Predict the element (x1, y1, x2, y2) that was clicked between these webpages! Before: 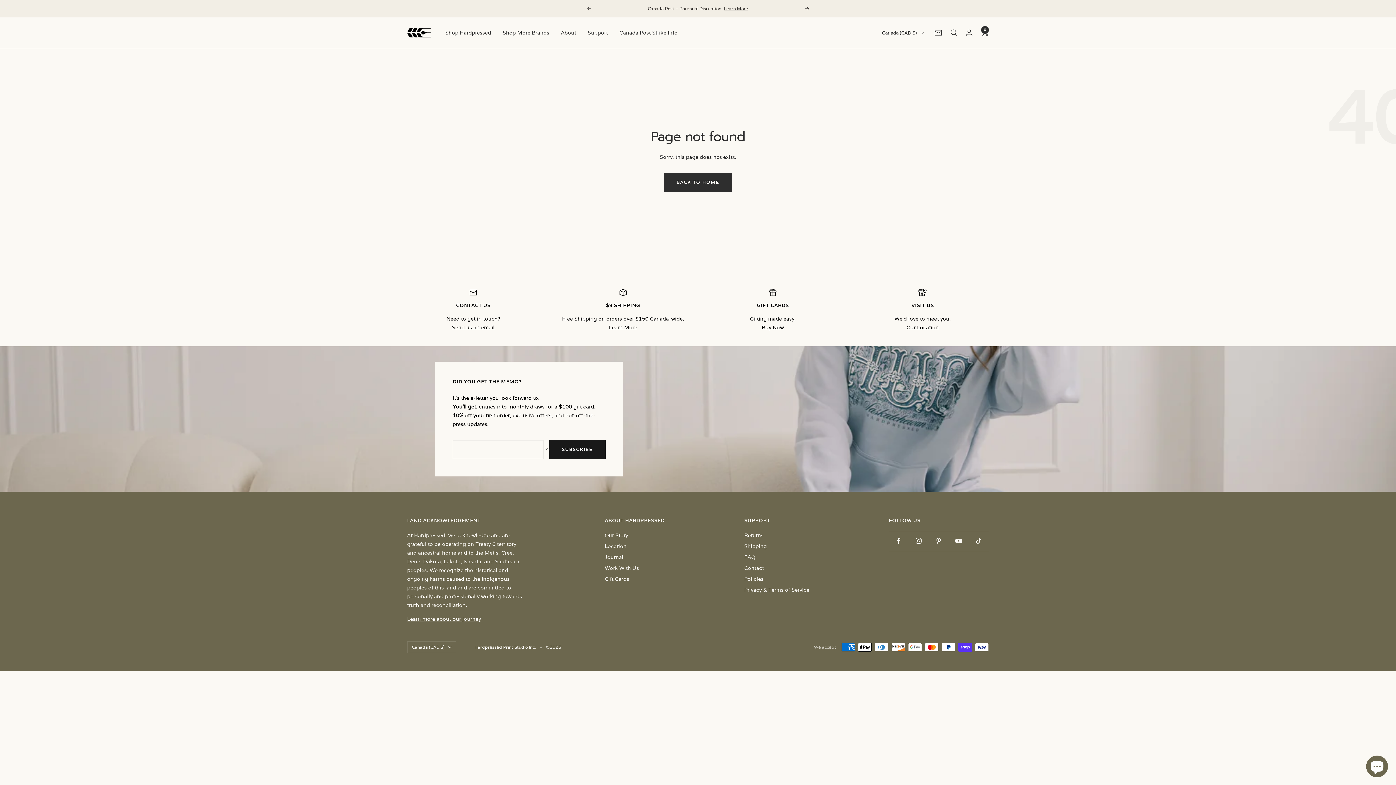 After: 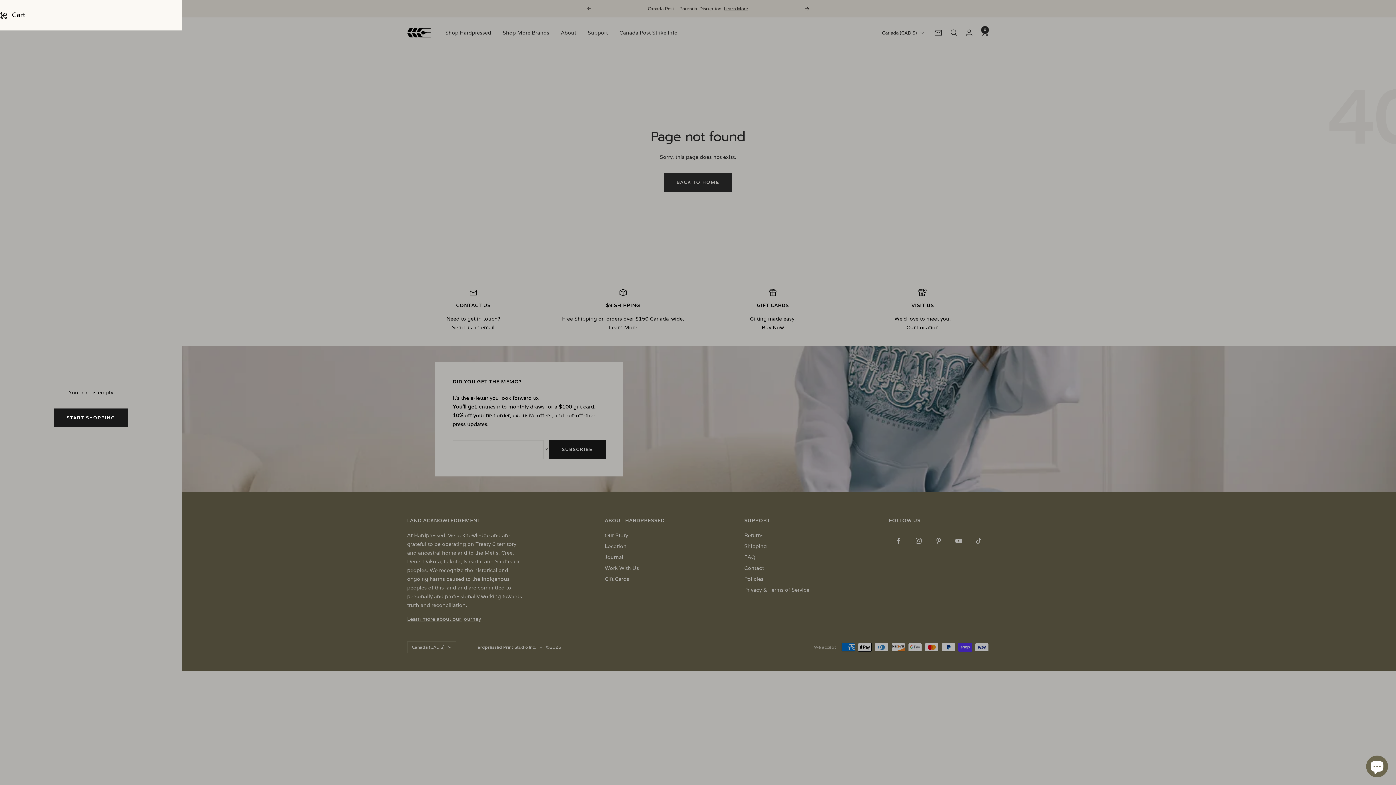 Action: label: Cart bbox: (981, 29, 989, 36)